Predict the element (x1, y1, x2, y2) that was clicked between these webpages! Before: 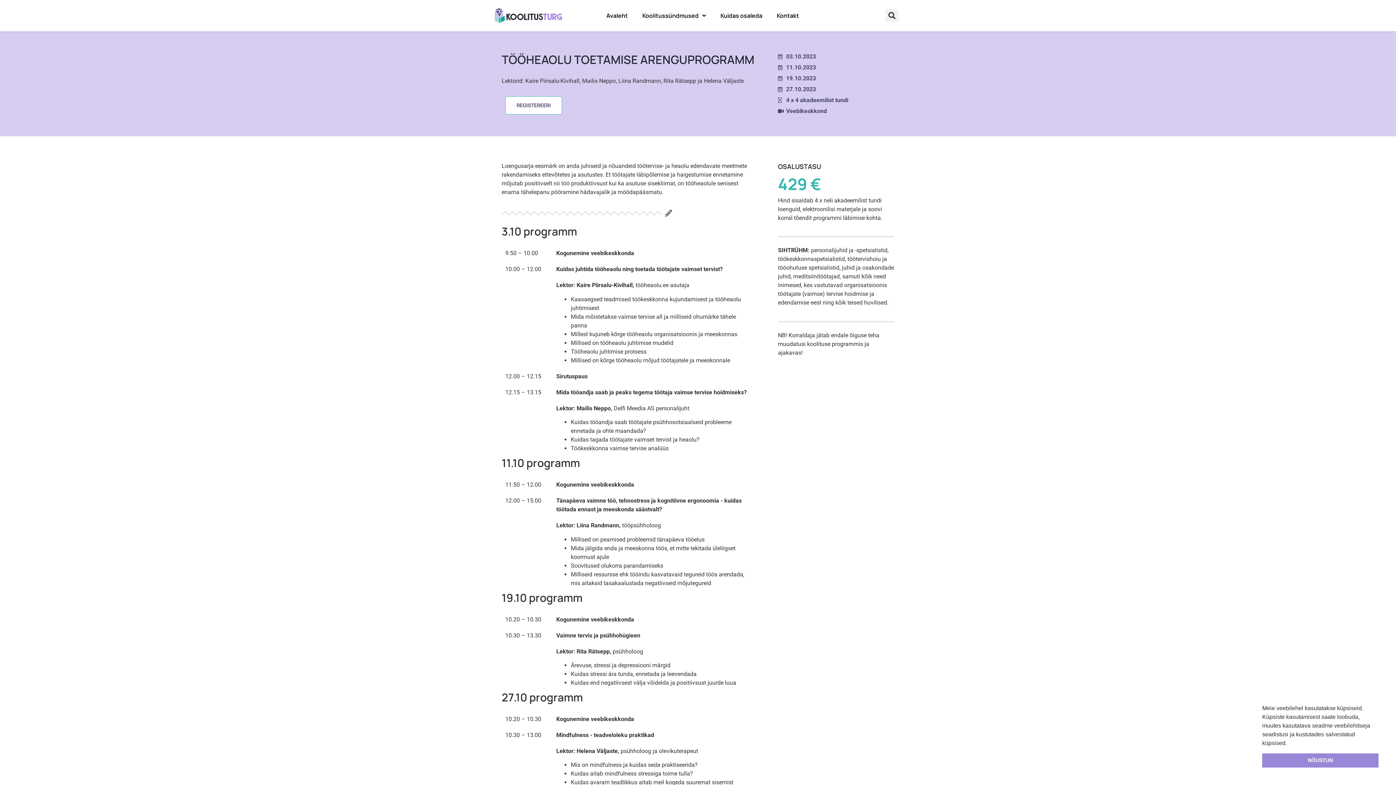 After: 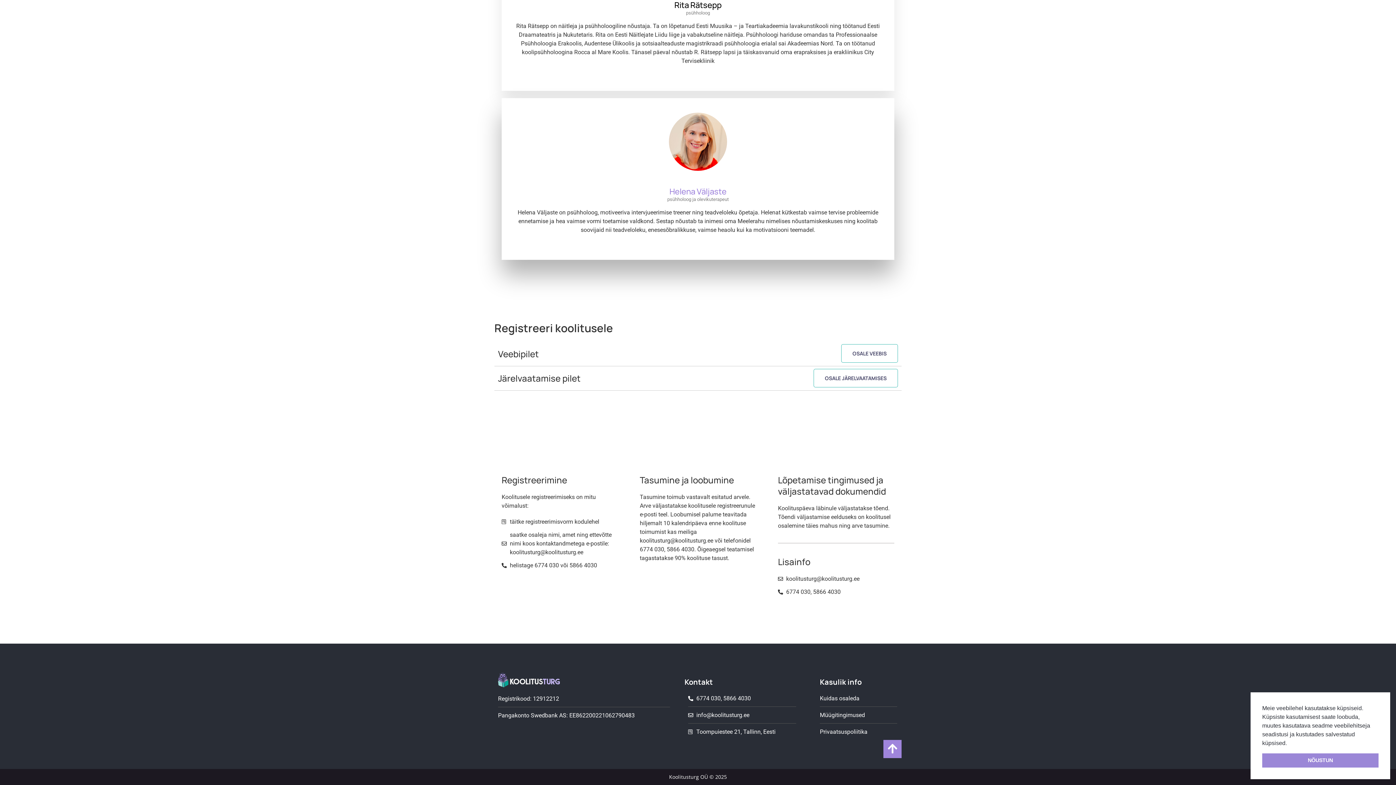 Action: bbox: (505, 96, 562, 114) label: REGISTEREERI